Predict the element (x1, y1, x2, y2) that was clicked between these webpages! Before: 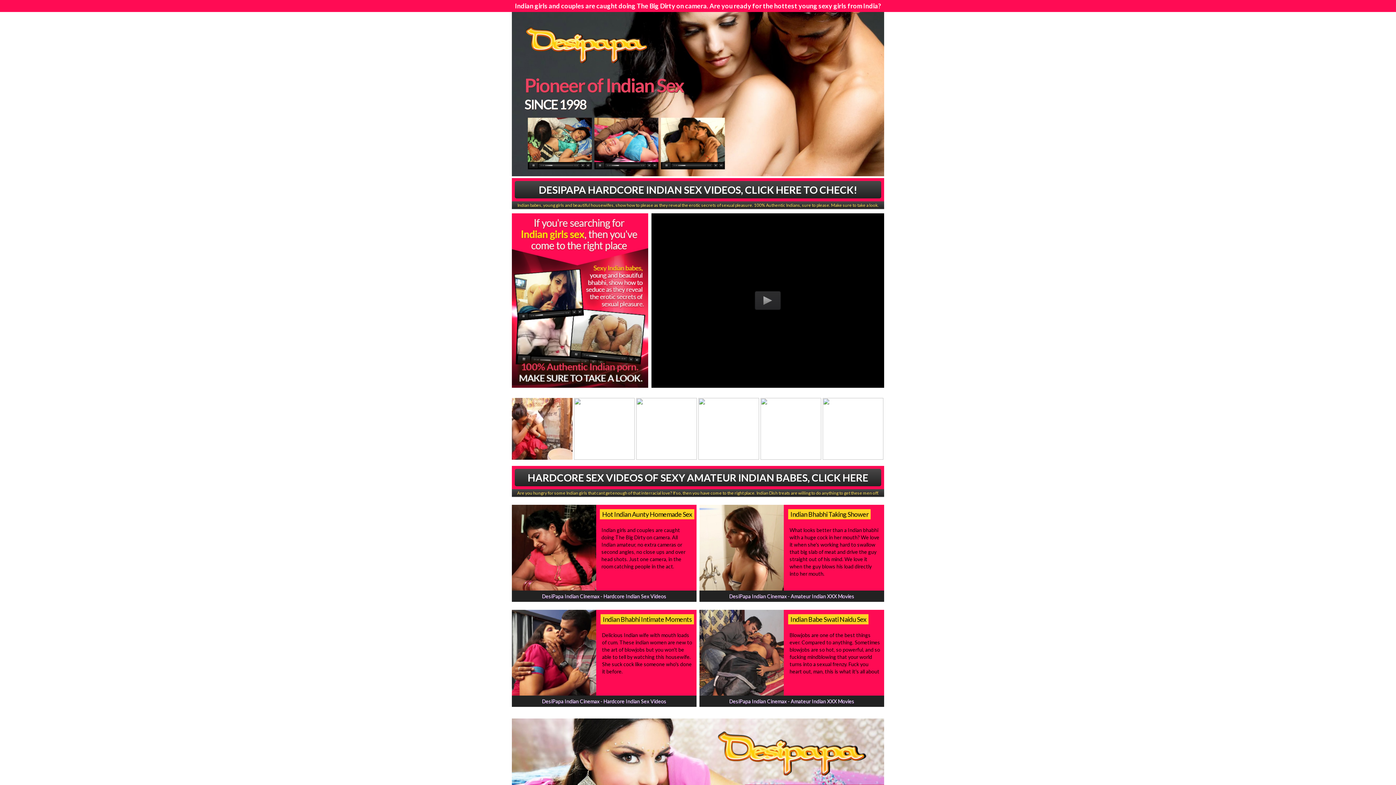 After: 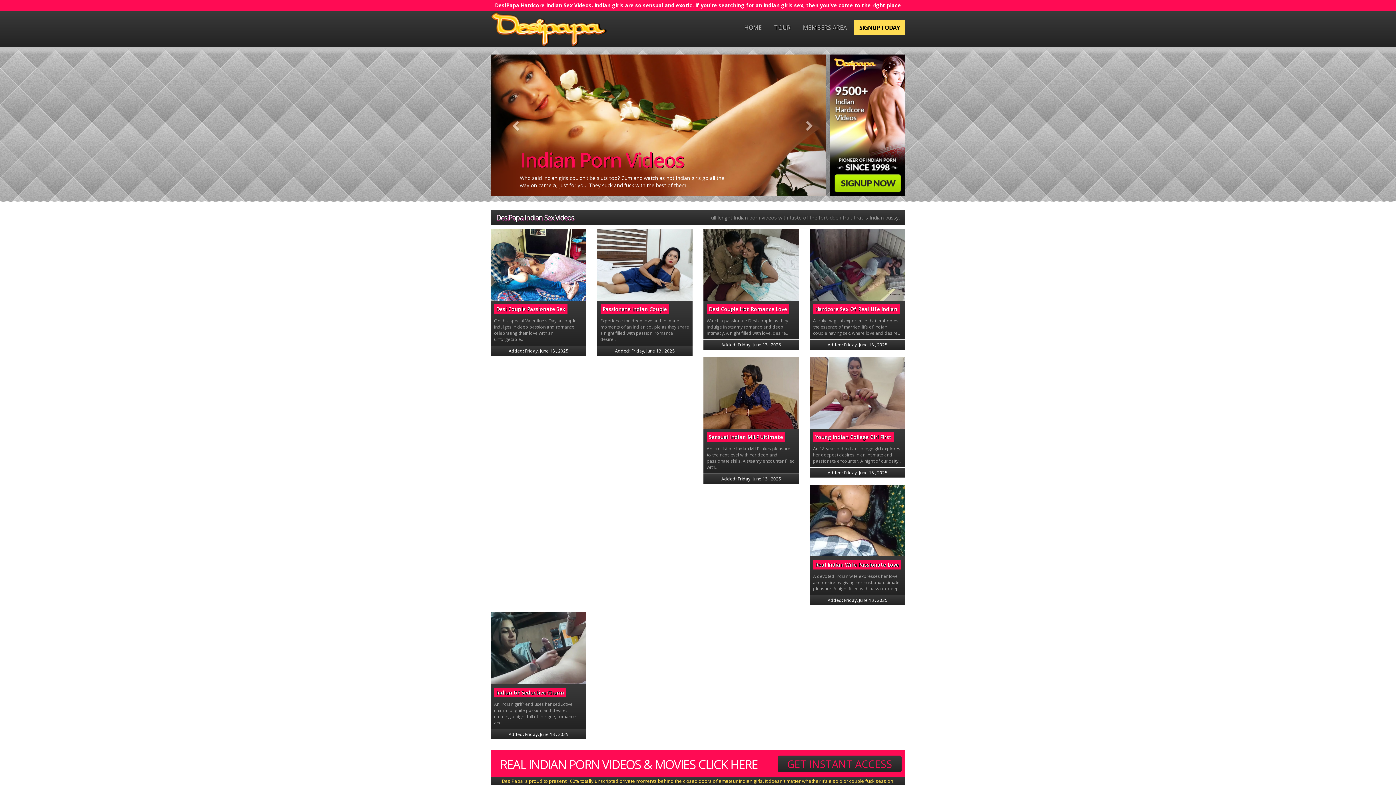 Action: label: HARDCORE SEX VIDEOS OF SEXY AMATEUR INDIAN BABES, CLICK HERE bbox: (514, 469, 881, 486)